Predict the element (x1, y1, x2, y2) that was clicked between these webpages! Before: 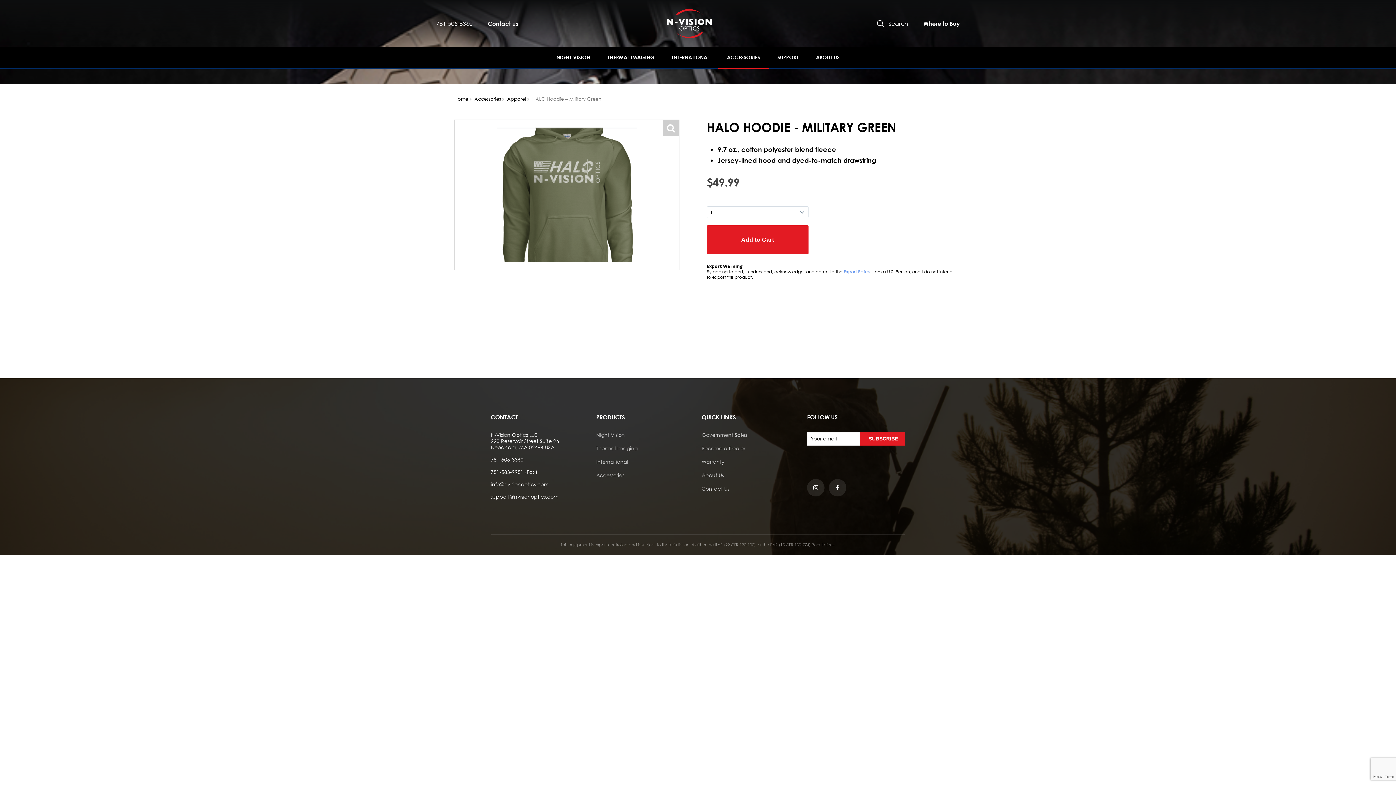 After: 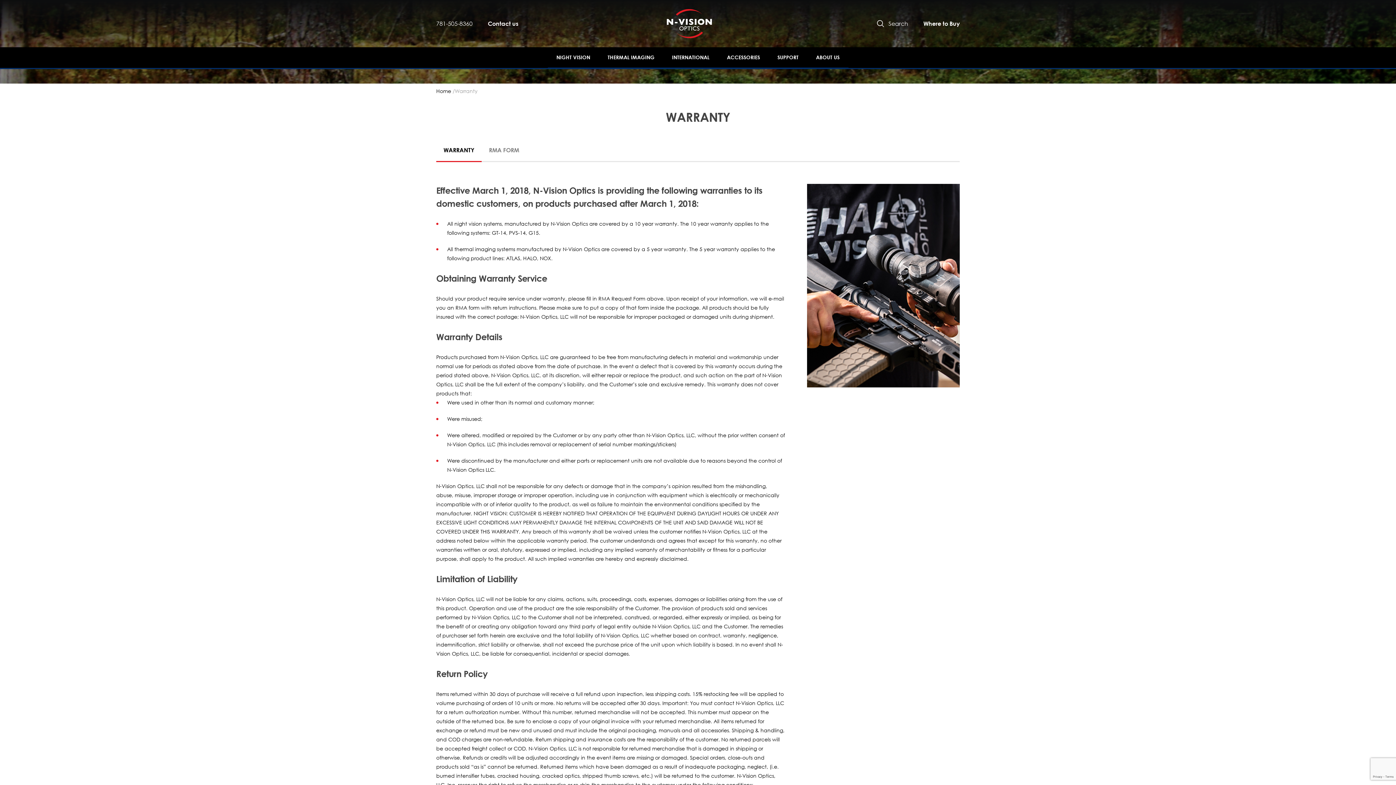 Action: label: Warranty bbox: (701, 458, 724, 465)